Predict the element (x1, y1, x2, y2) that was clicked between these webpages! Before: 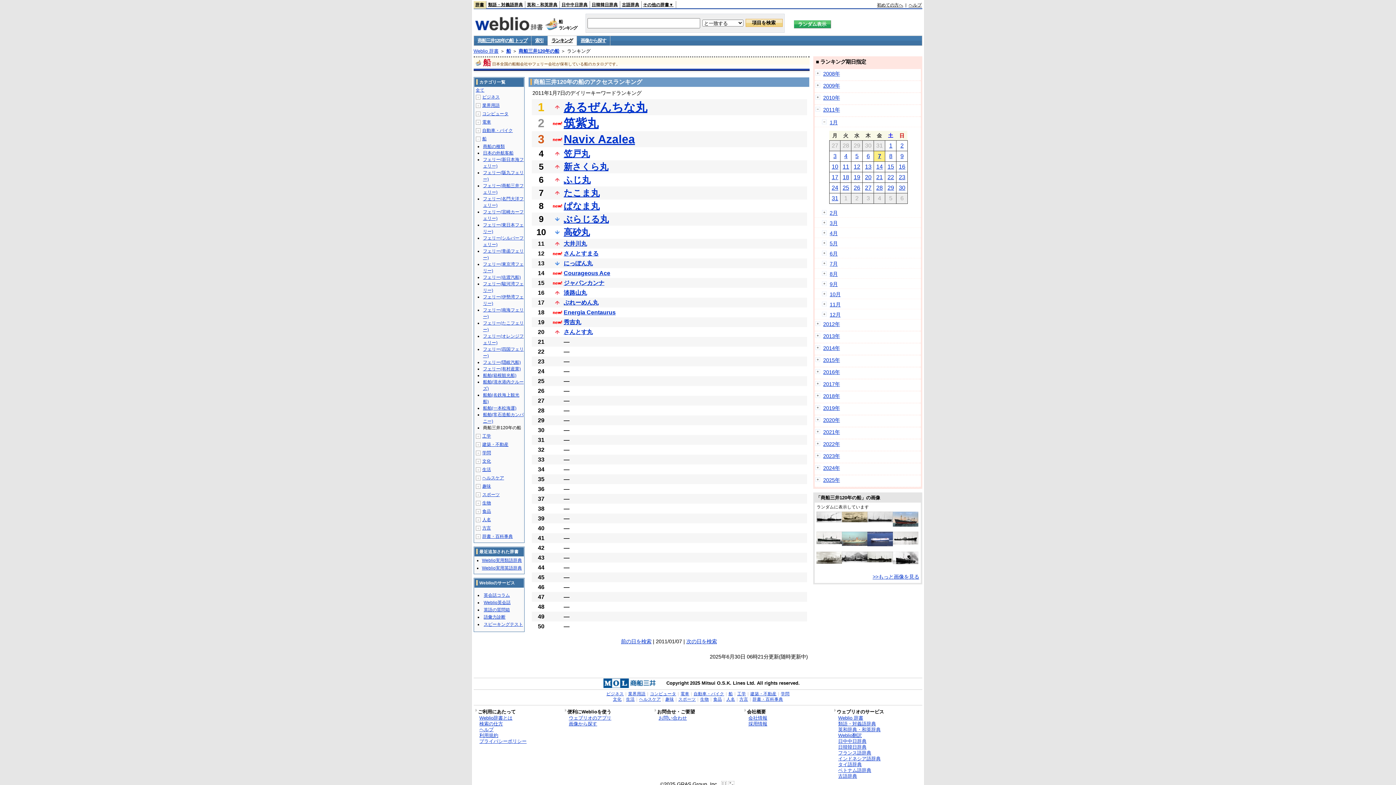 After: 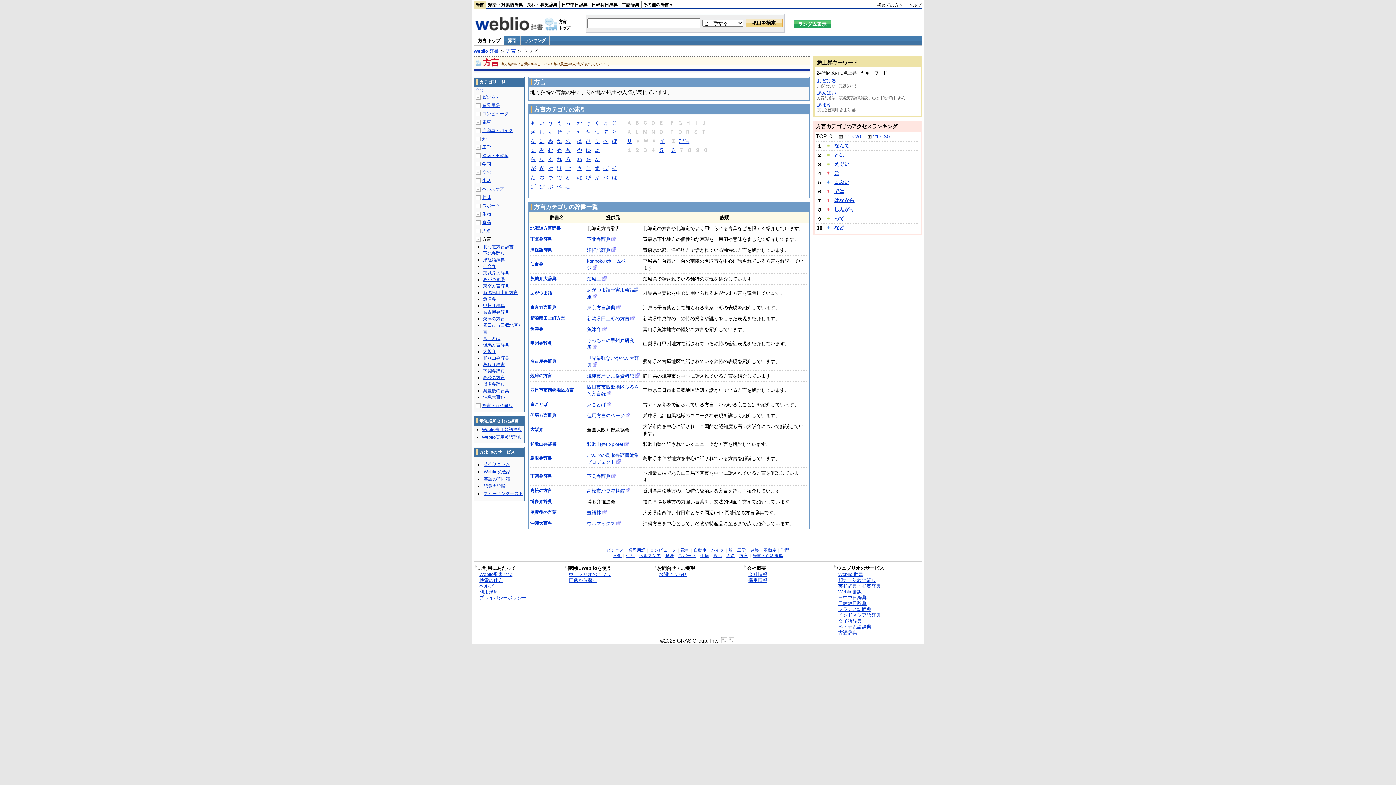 Action: label: 方言 bbox: (739, 697, 748, 701)